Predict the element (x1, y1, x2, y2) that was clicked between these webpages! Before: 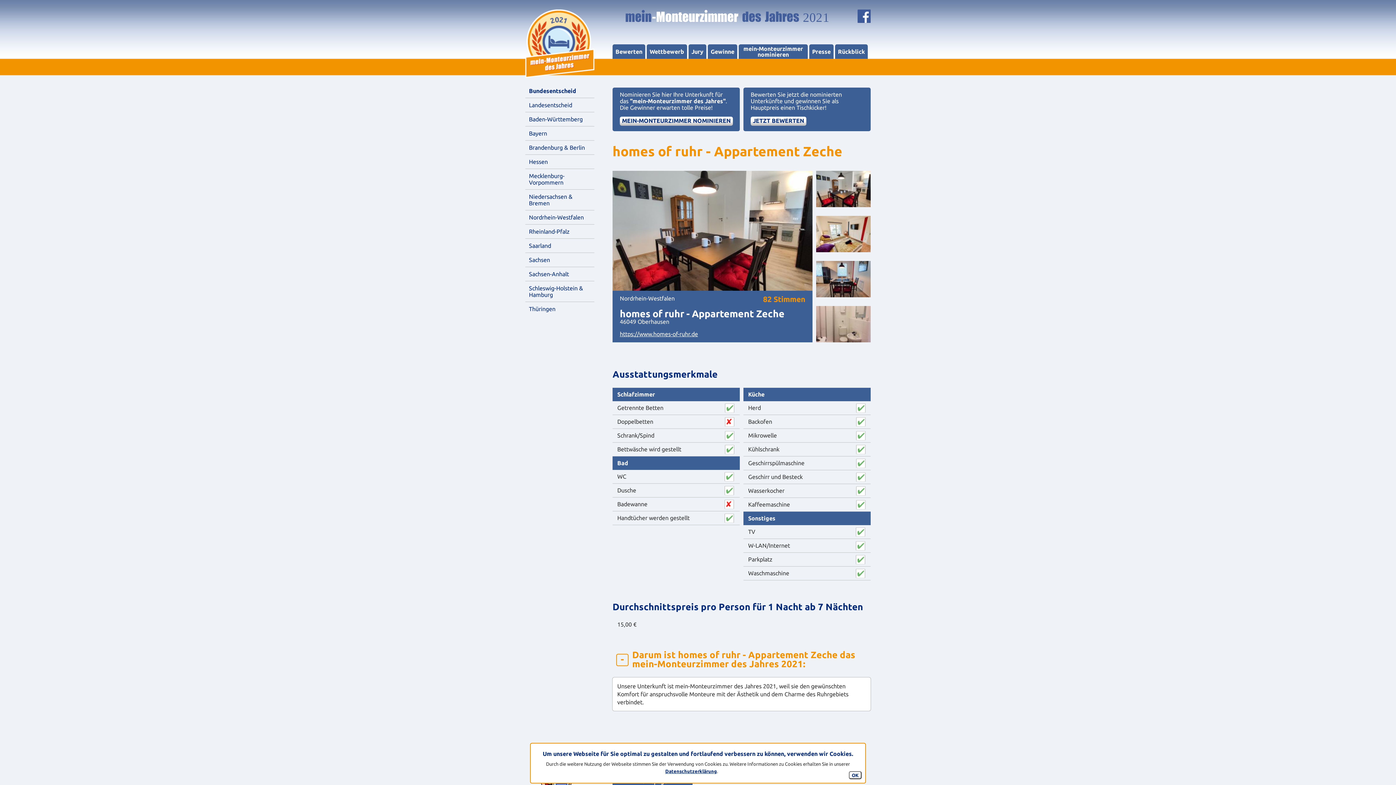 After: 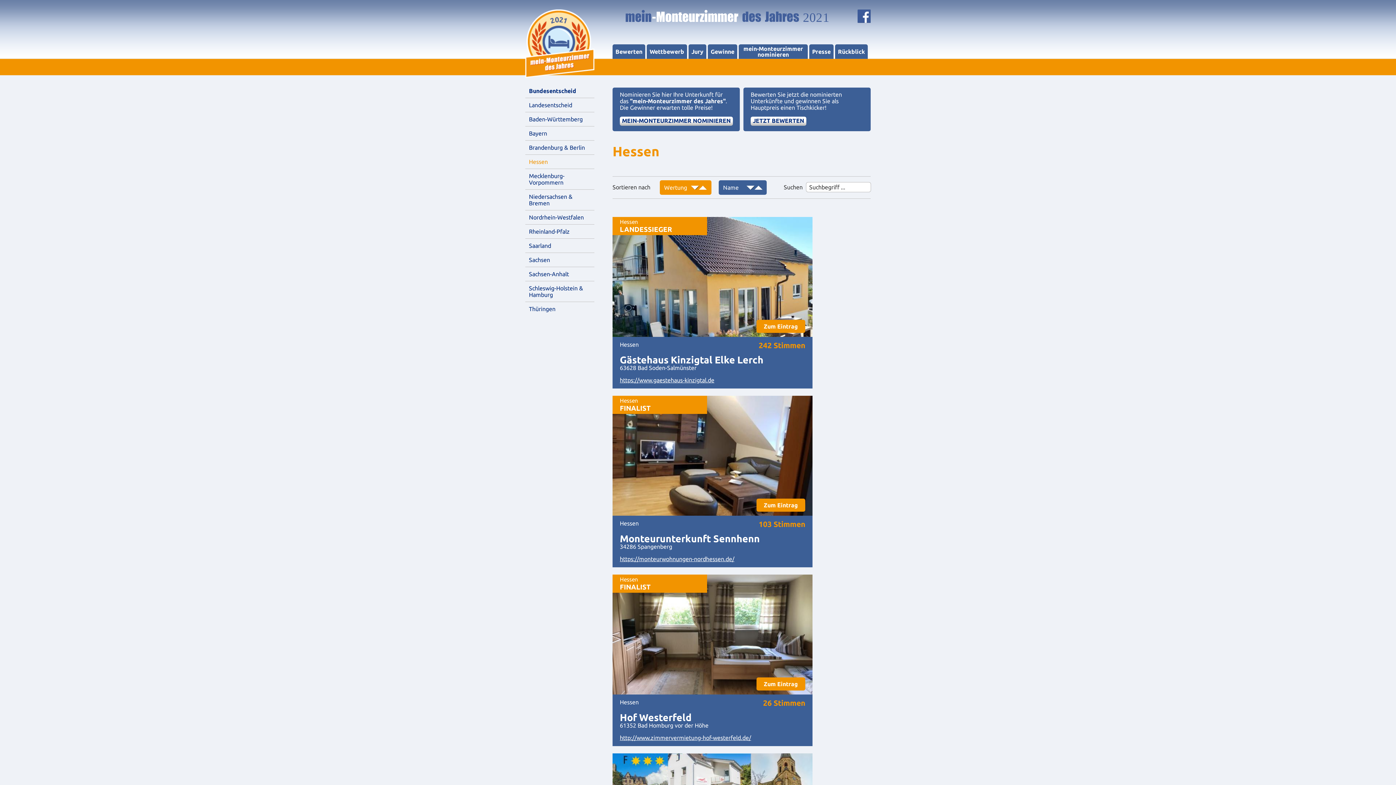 Action: label: Hessen bbox: (525, 154, 594, 168)